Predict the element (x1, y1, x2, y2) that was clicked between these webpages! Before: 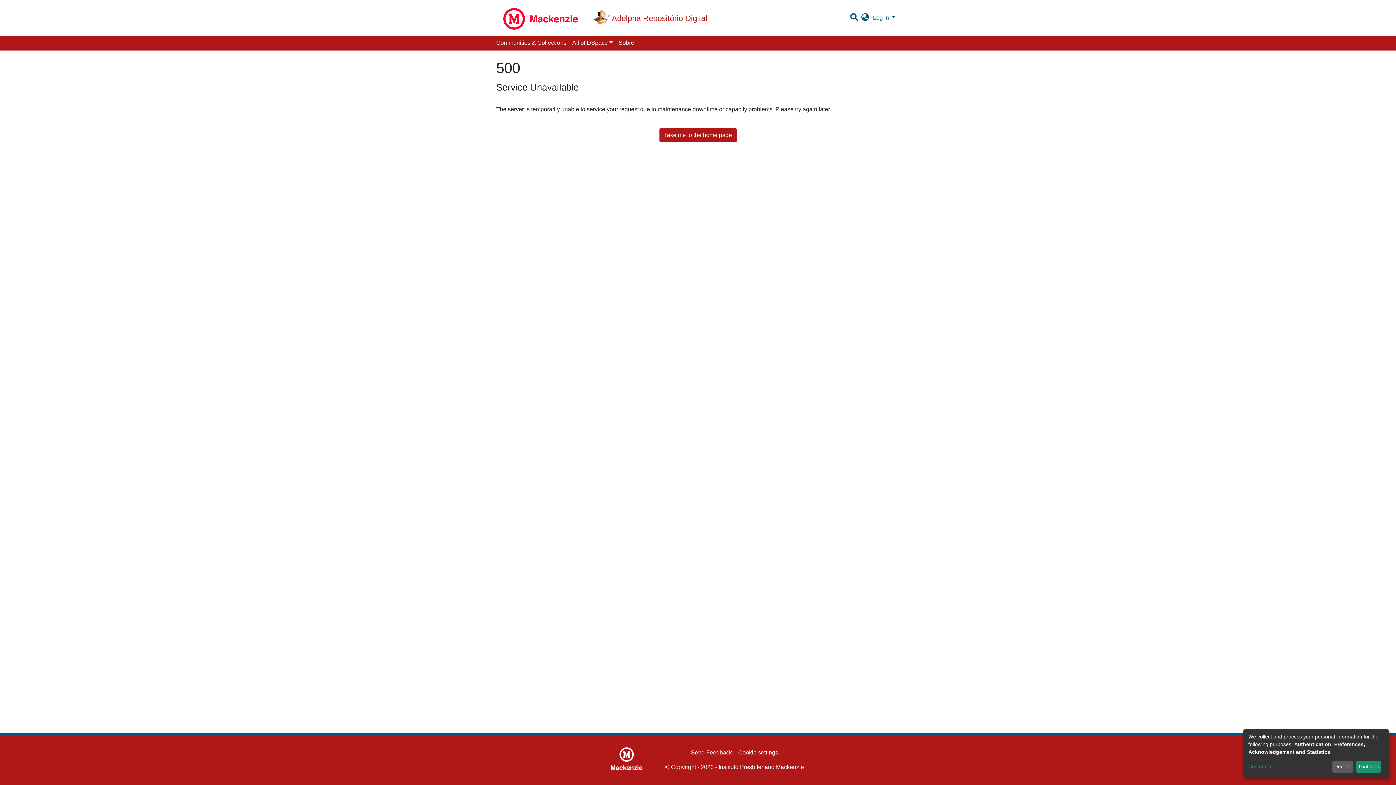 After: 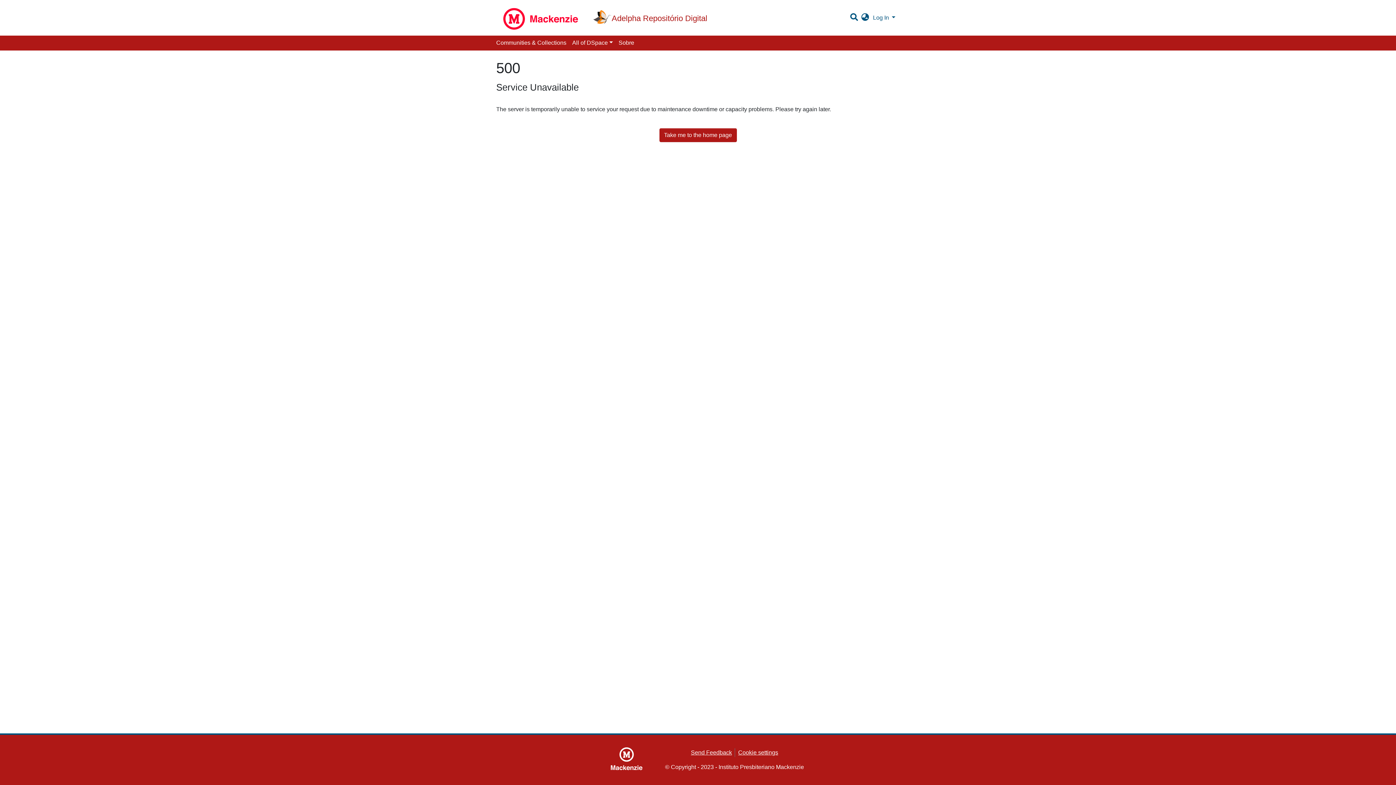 Action: label: That's ok bbox: (1356, 761, 1381, 773)